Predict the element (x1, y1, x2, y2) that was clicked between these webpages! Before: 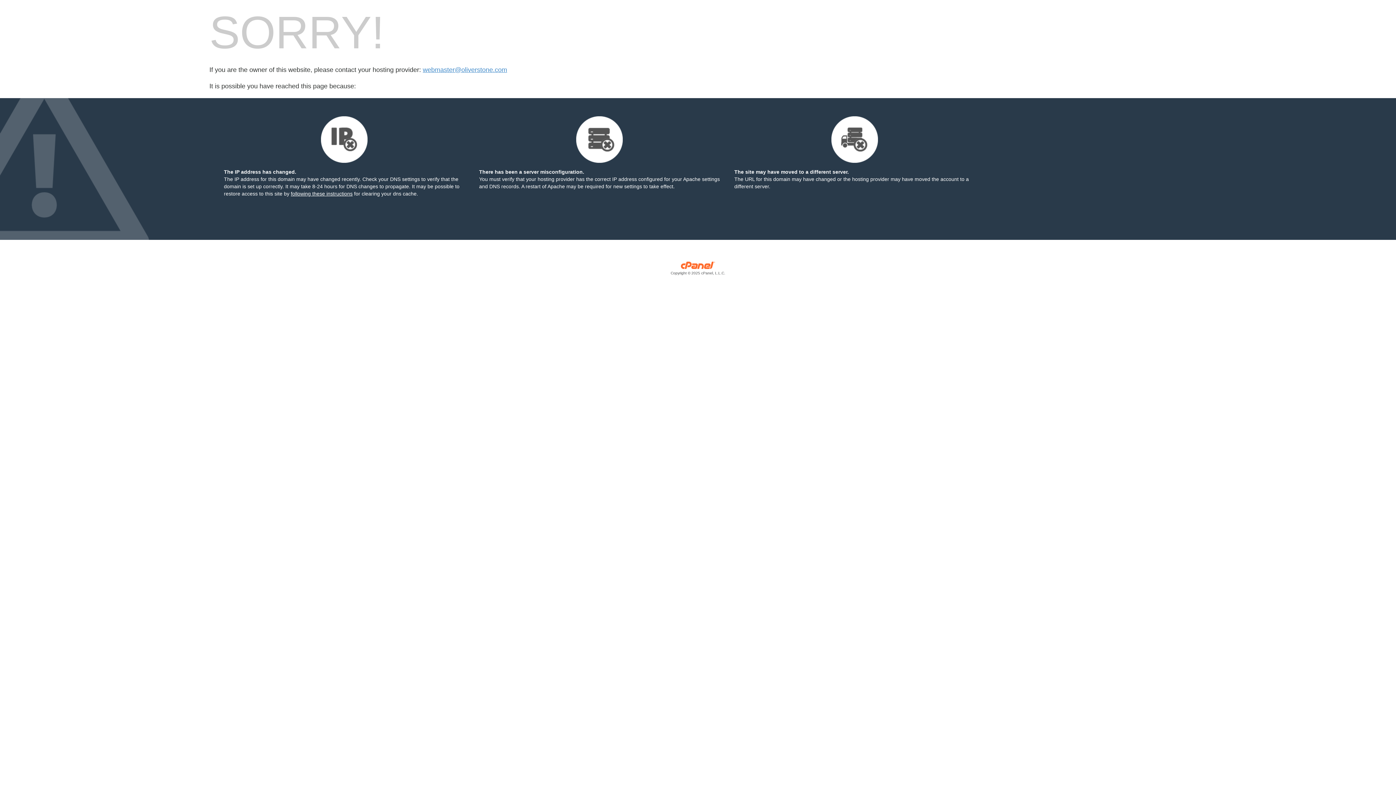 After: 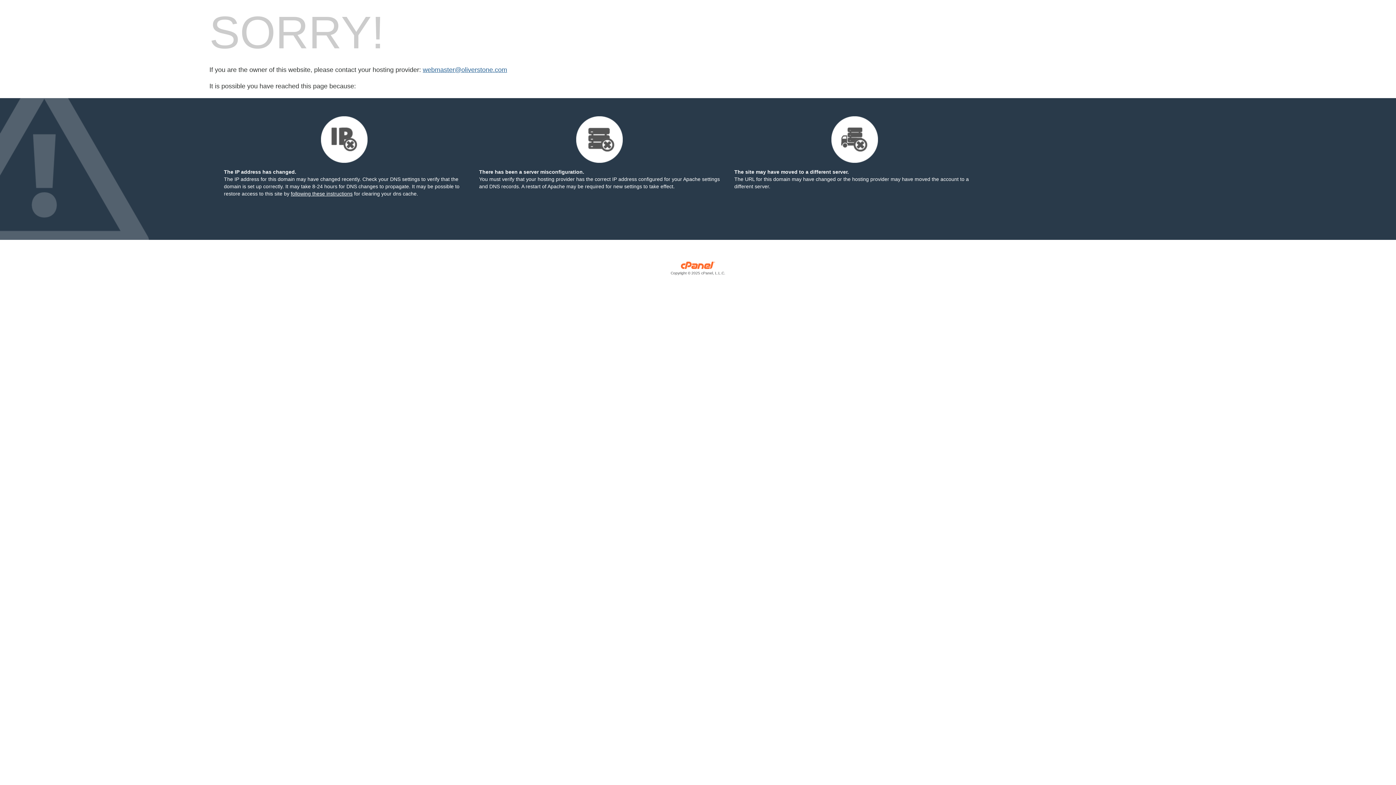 Action: bbox: (422, 66, 507, 73) label: webmaster@oliverstone.com